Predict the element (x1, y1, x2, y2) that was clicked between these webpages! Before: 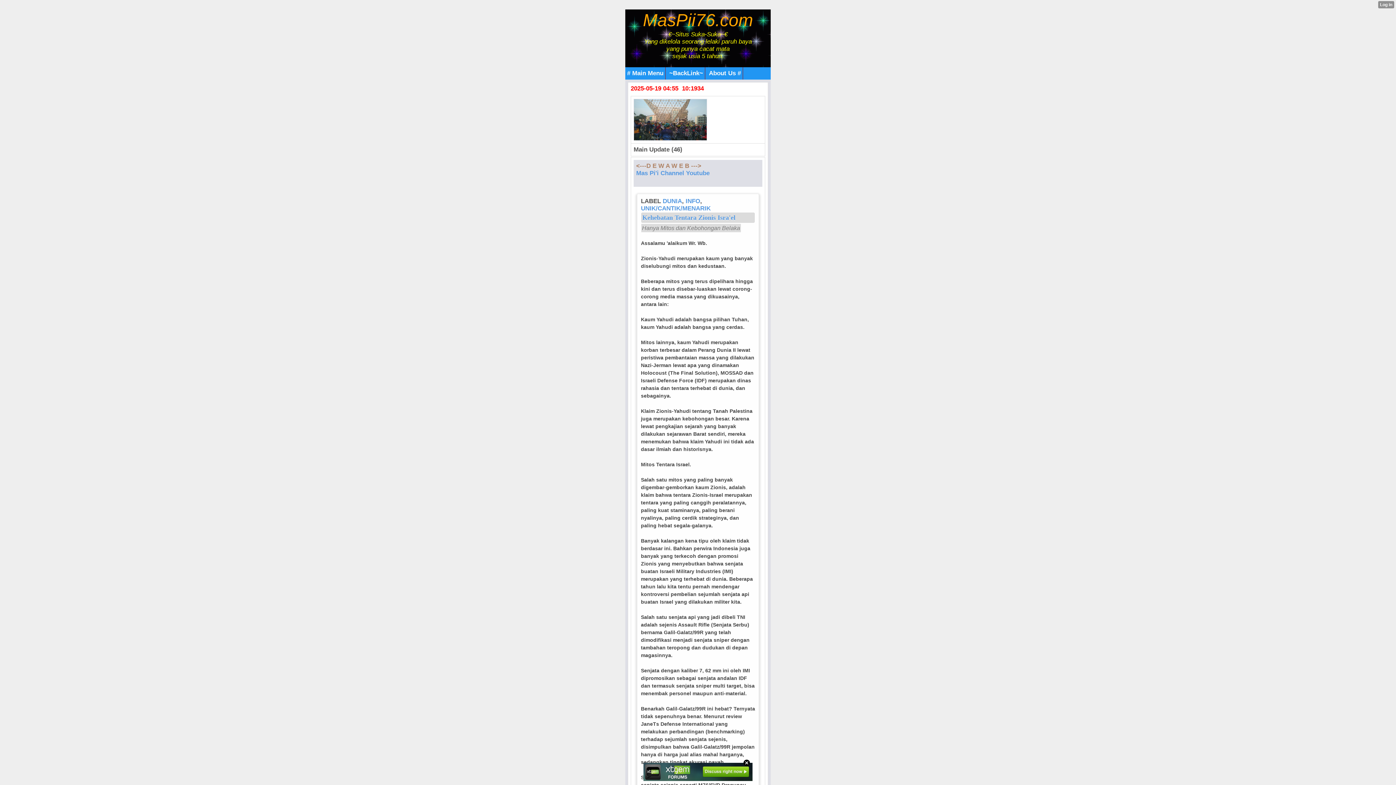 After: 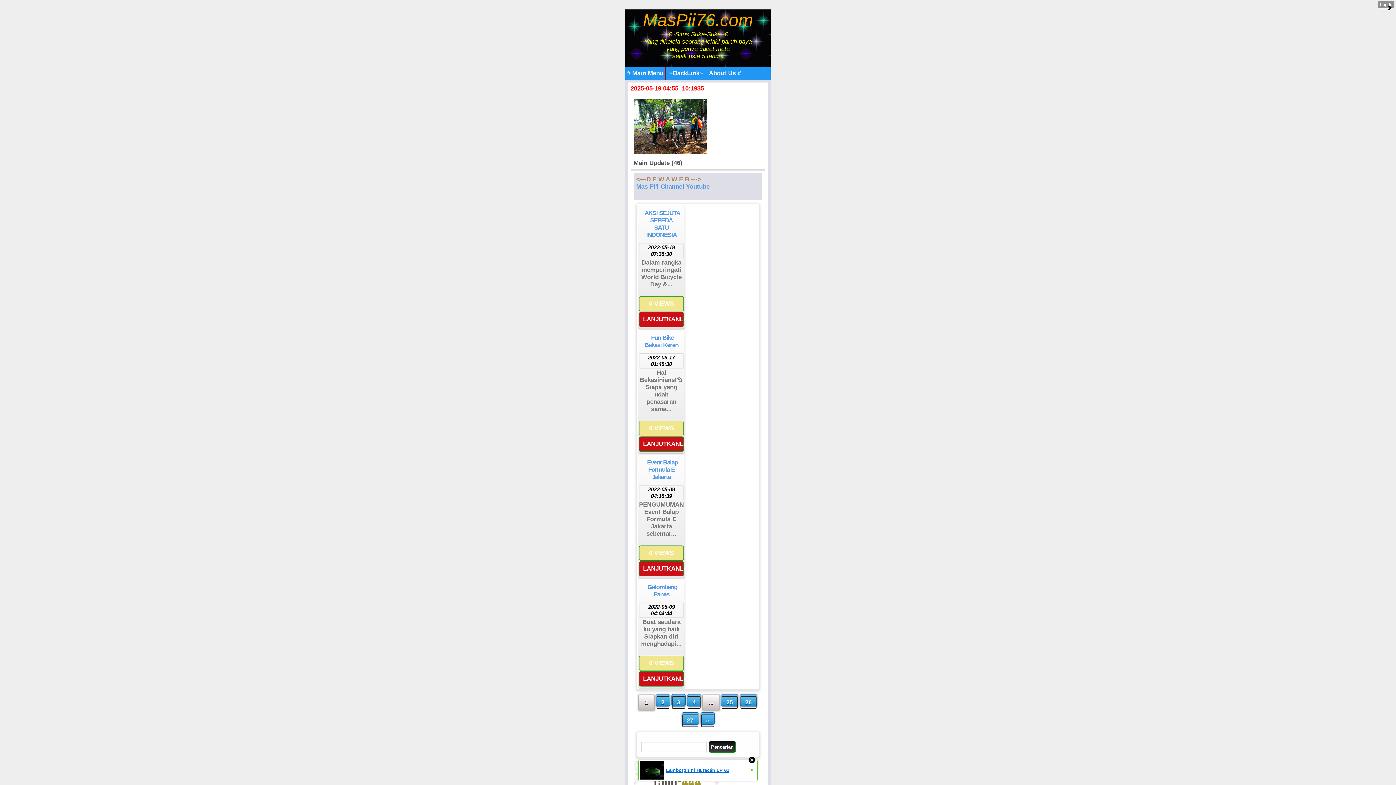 Action: label: MasPii76.com
€~Situs Suka-Suka~€
Yang dikelola seorang lelaki paruh baya
yang punya cacat mata
sejak usia 5 tahun.

 bbox: (625, 9, 770, 60)